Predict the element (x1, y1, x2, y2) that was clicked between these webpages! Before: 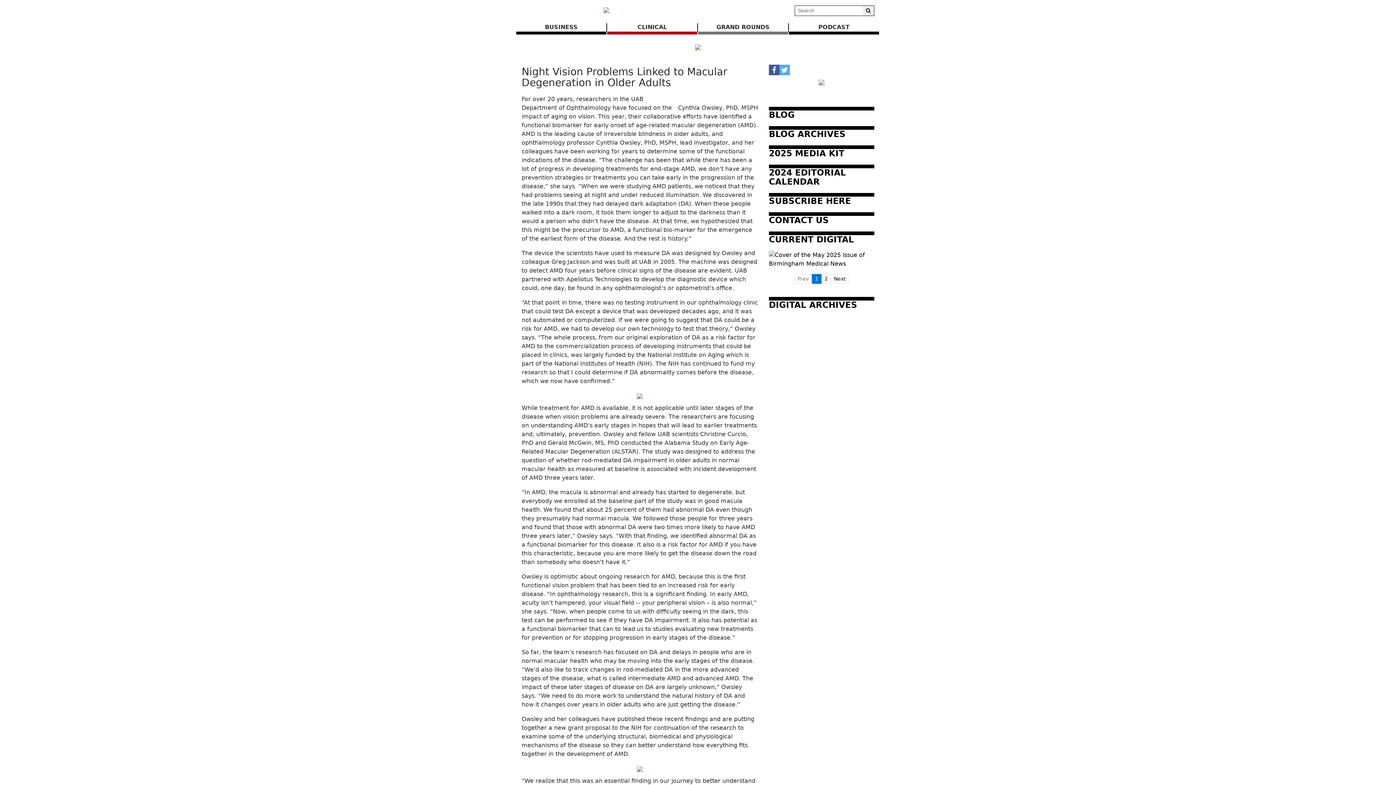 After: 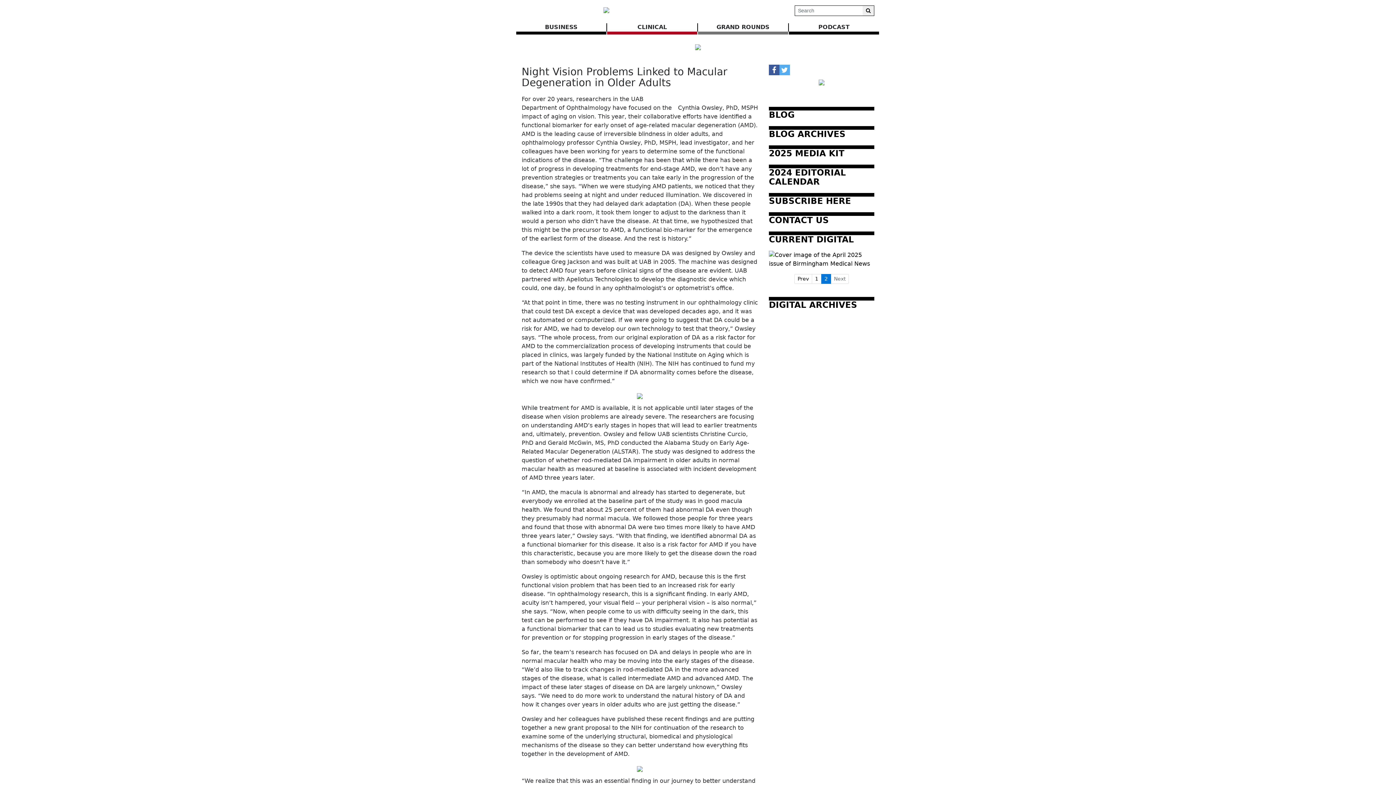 Action: bbox: (830, 274, 849, 283) label: Next